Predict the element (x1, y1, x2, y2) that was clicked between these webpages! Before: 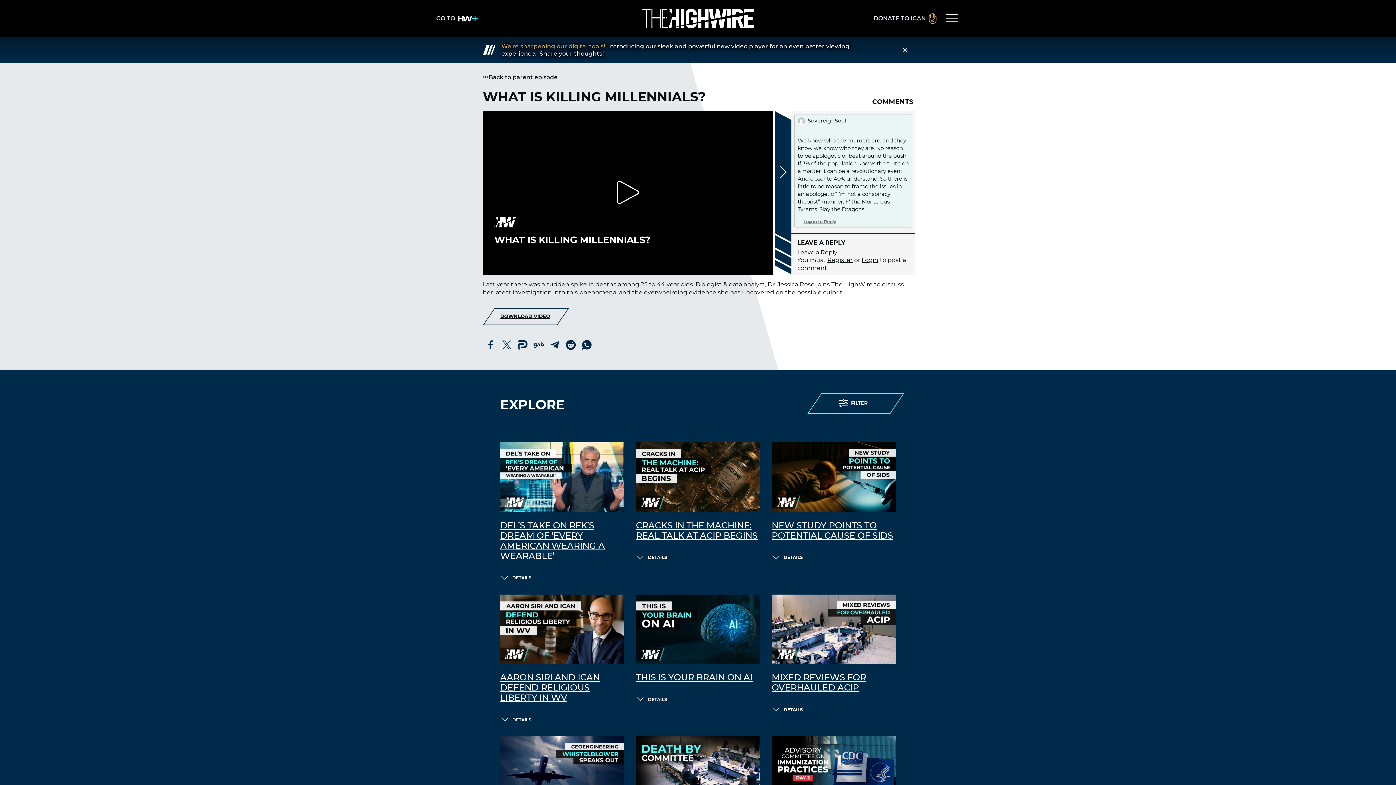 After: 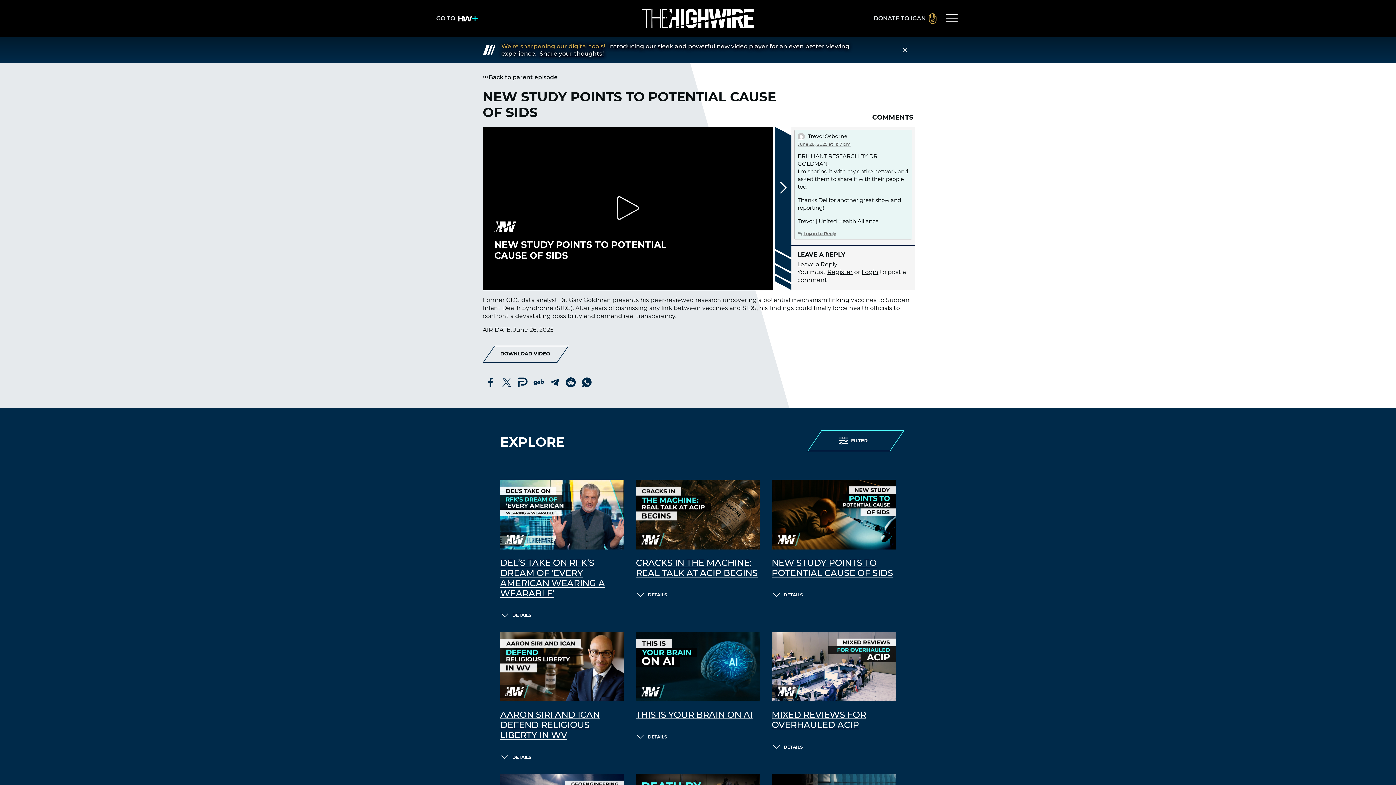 Action: bbox: (771, 520, 895, 541) label: NEW STUDY POINTS TO POTENTIAL CAUSE OF SIDS